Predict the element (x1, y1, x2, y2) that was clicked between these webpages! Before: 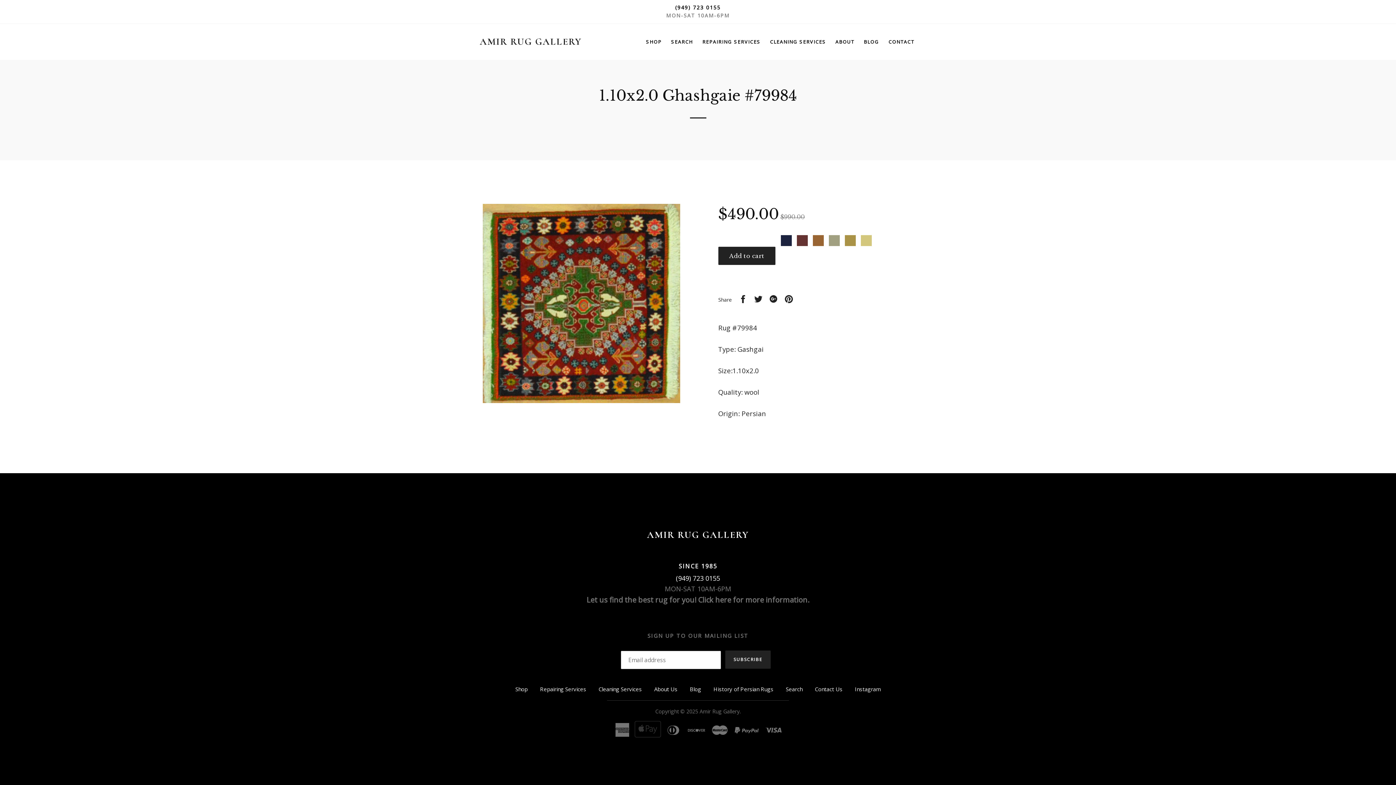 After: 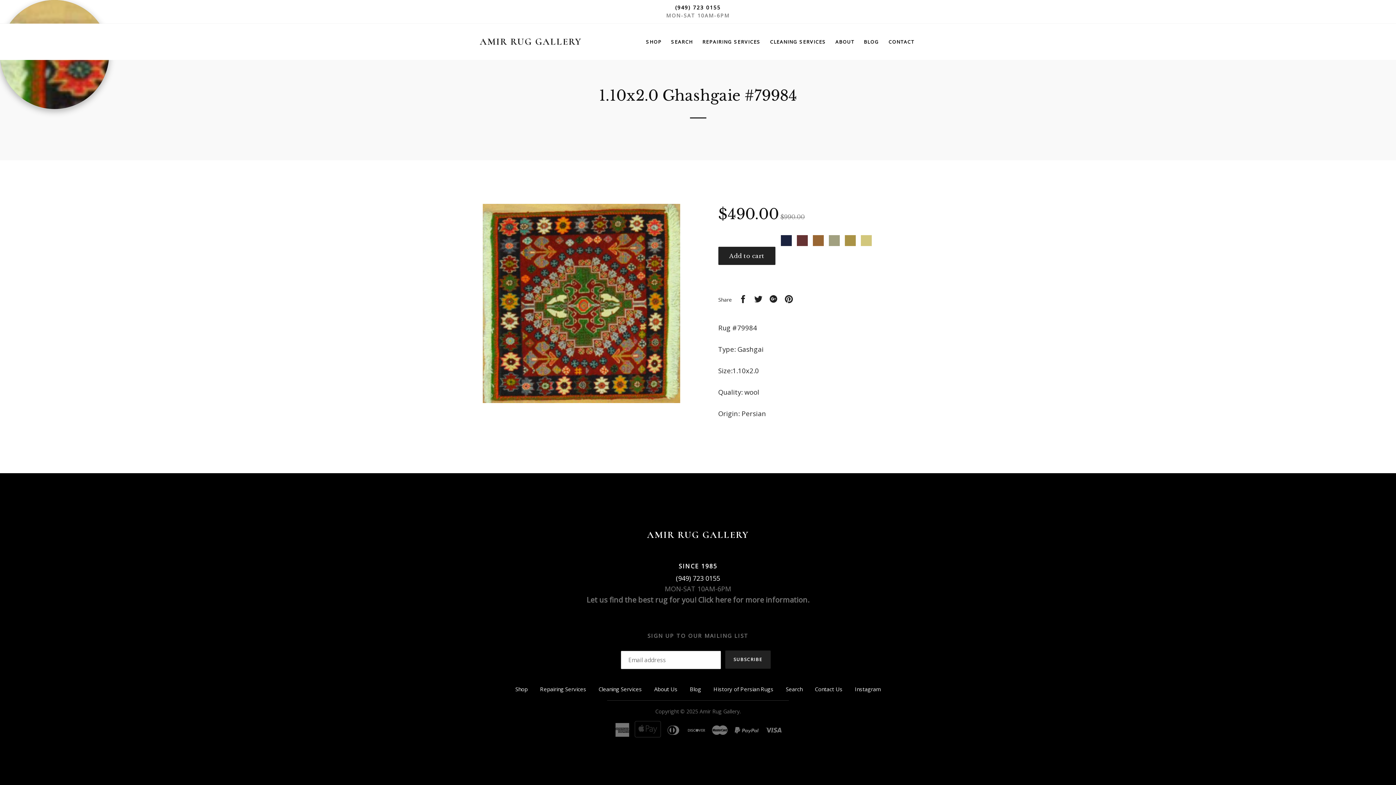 Action: bbox: (482, 395, 680, 402)